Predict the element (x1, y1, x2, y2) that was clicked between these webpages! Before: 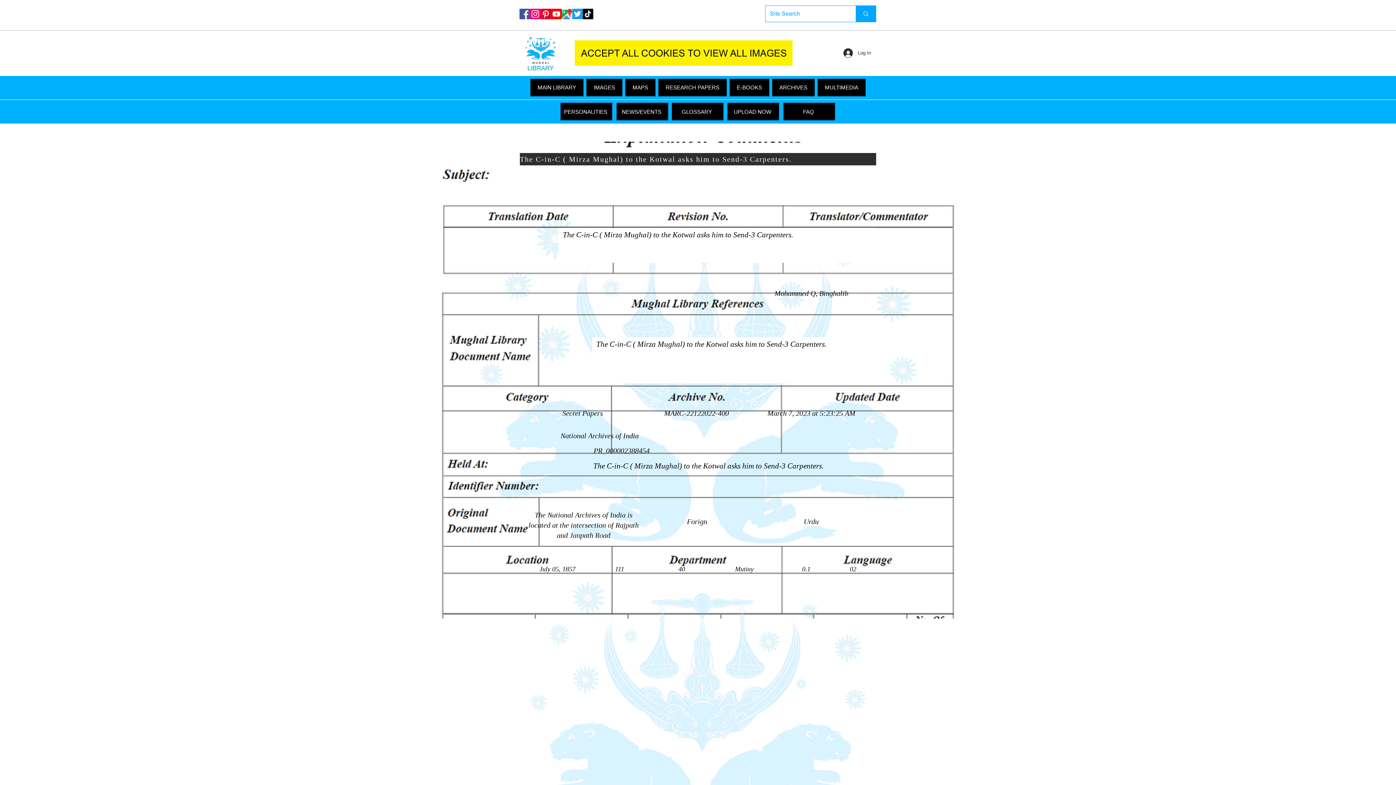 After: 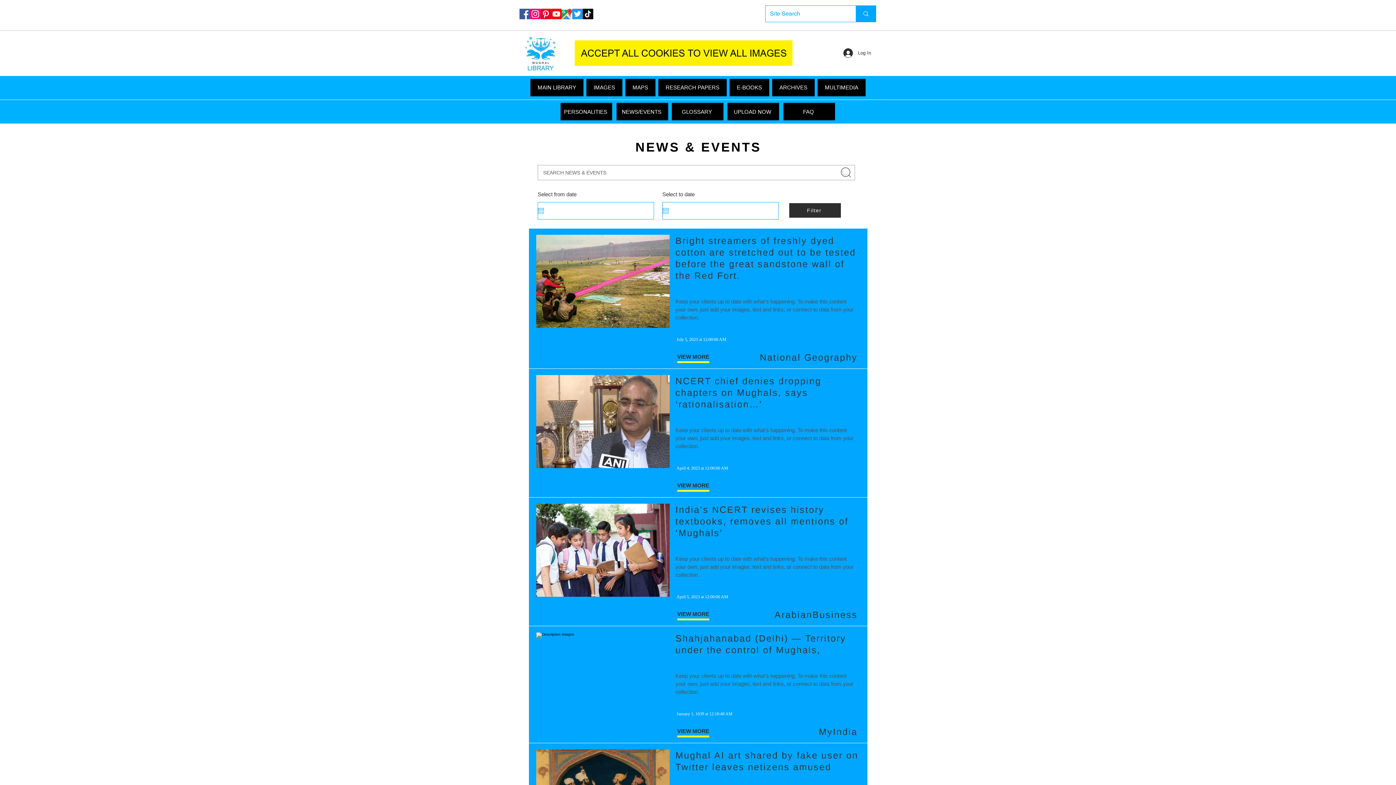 Action: bbox: (616, 102, 668, 120) label: NEWS/EVENTS